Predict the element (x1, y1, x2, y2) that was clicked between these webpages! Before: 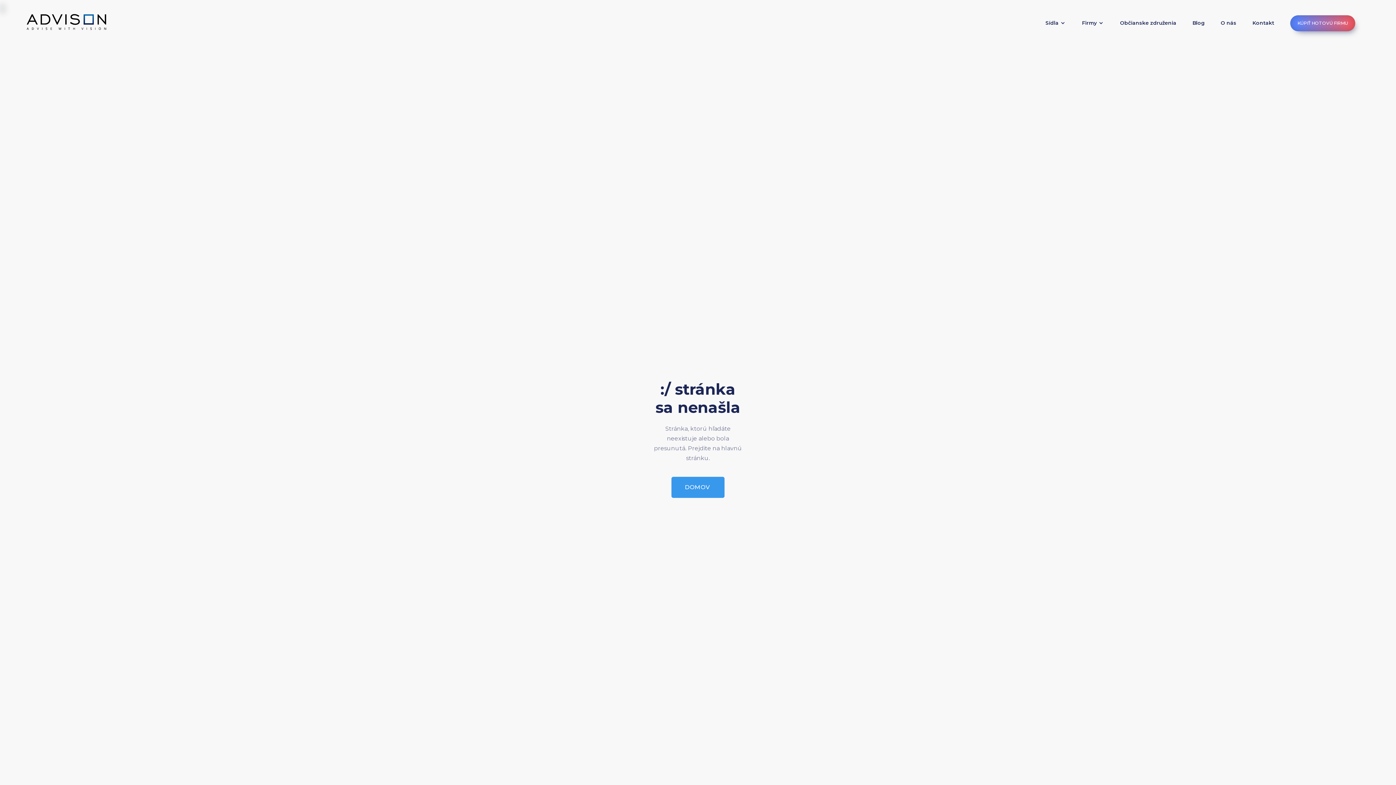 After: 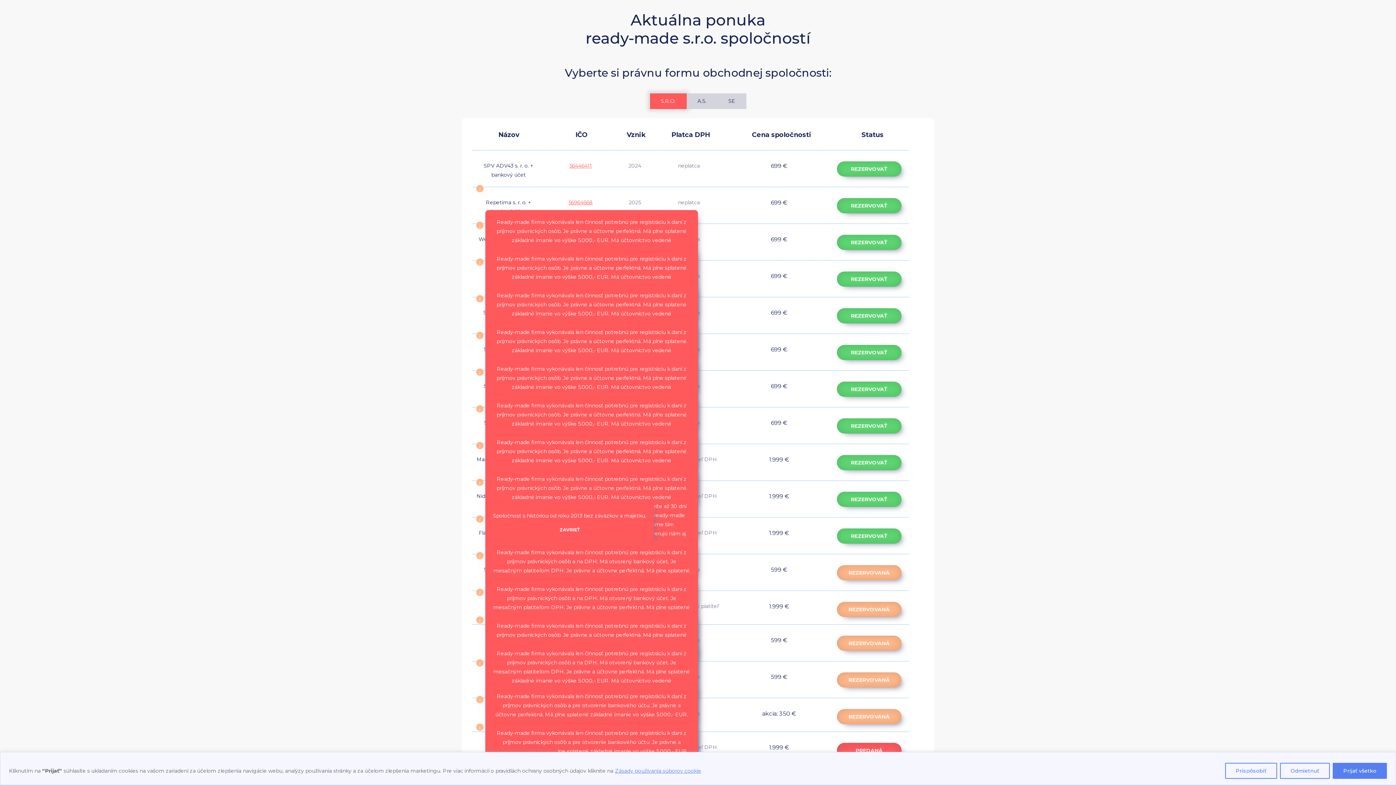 Action: label: KÚPIŤ HOTOVÚ FIRMU bbox: (1290, 15, 1355, 31)